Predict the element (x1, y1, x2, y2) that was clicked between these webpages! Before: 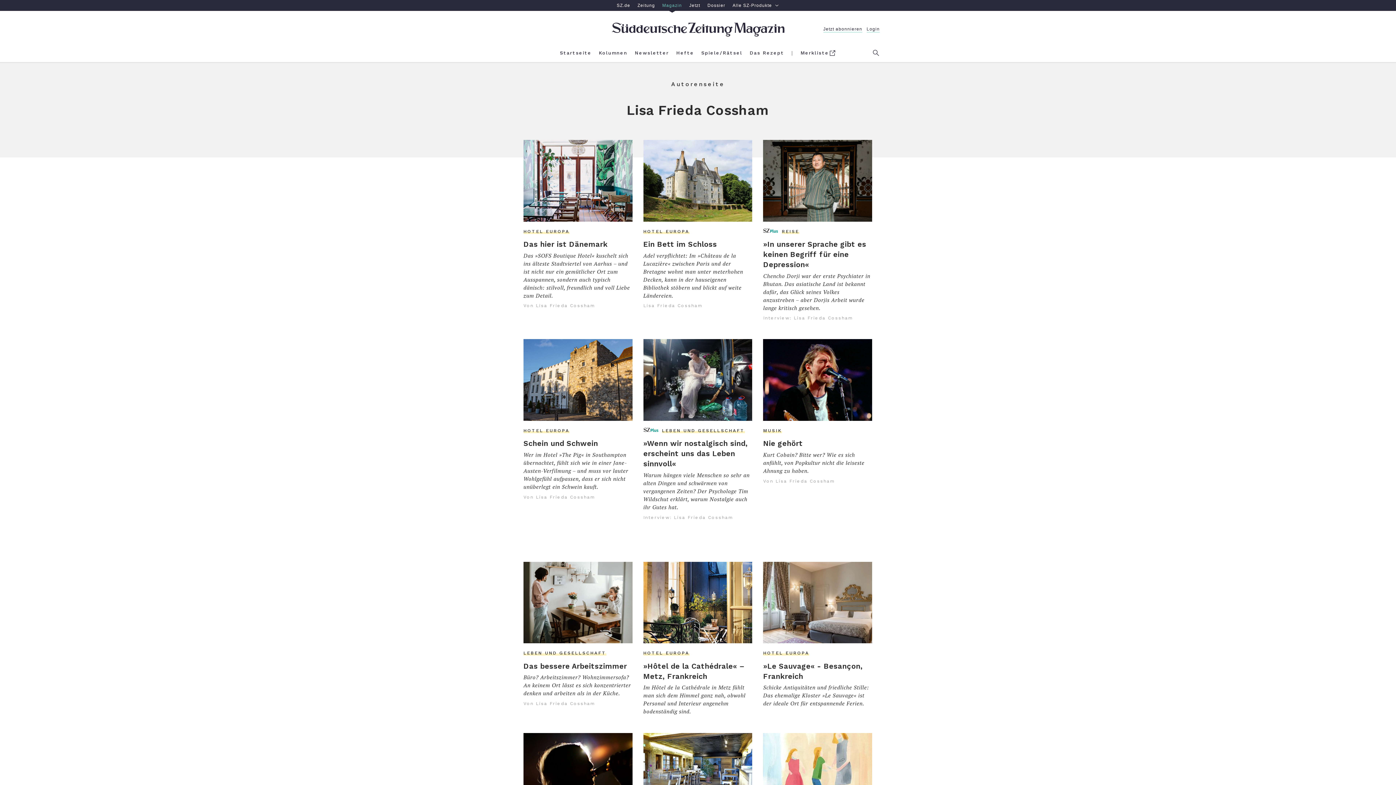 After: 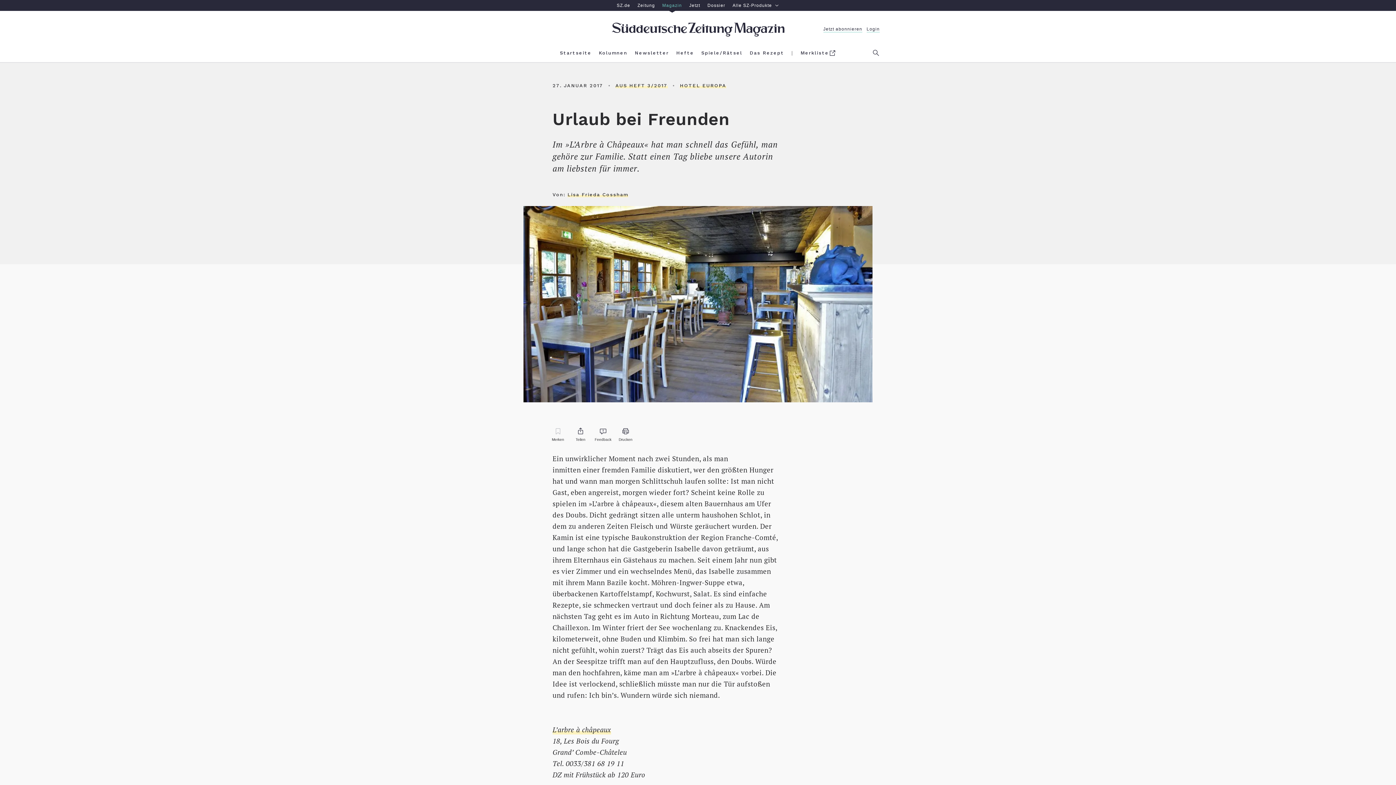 Action: bbox: (643, 733, 752, 815)